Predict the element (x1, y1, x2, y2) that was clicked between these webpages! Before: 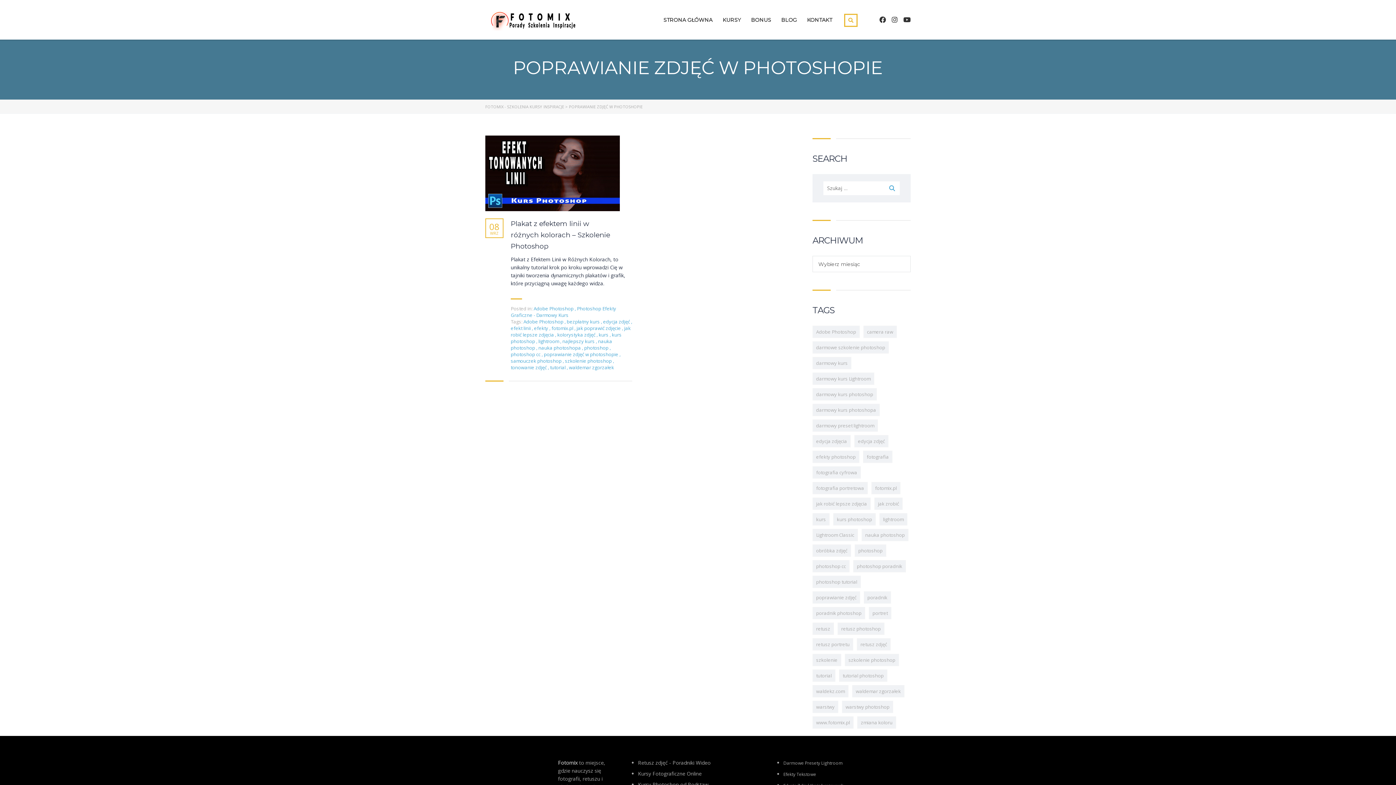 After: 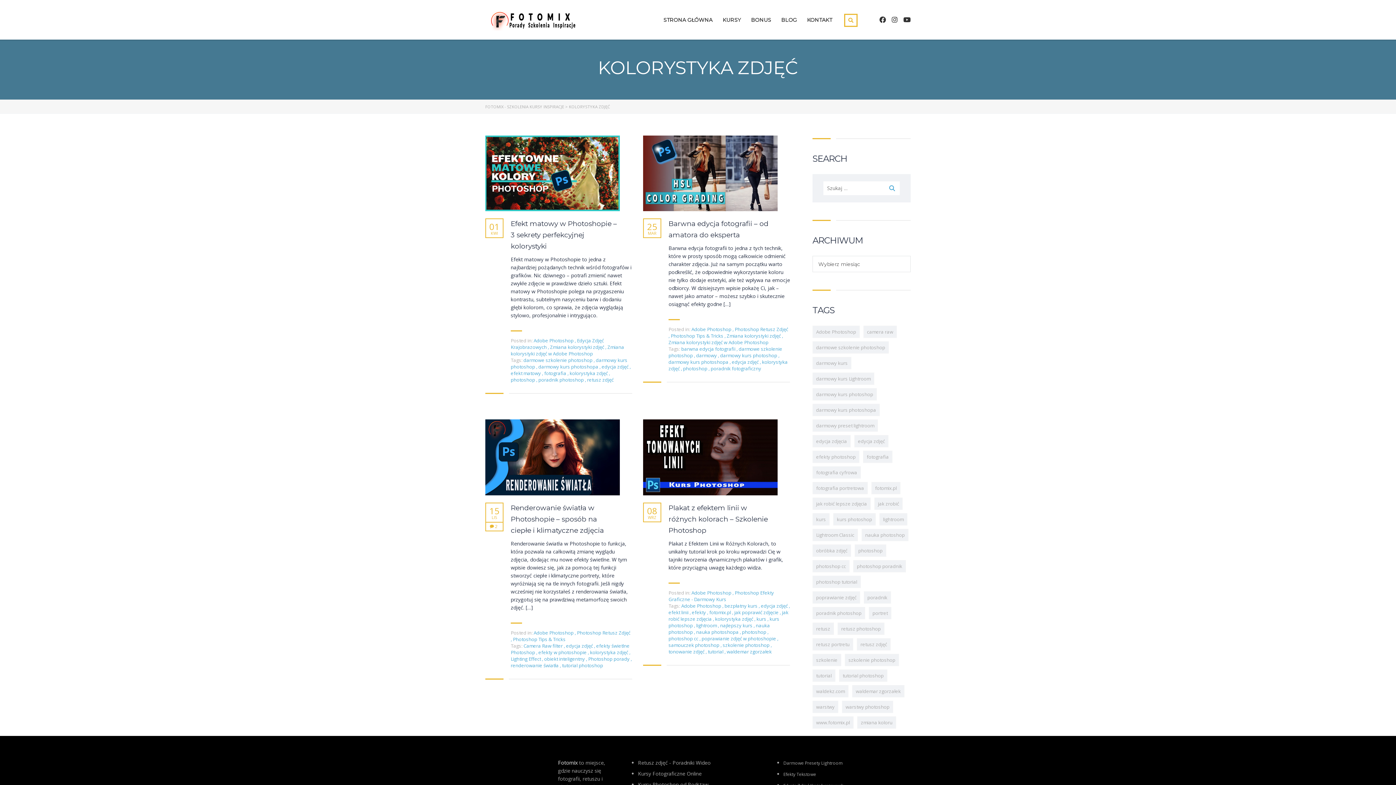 Action: bbox: (557, 331, 596, 338) label: kolorystyka zdjęć 